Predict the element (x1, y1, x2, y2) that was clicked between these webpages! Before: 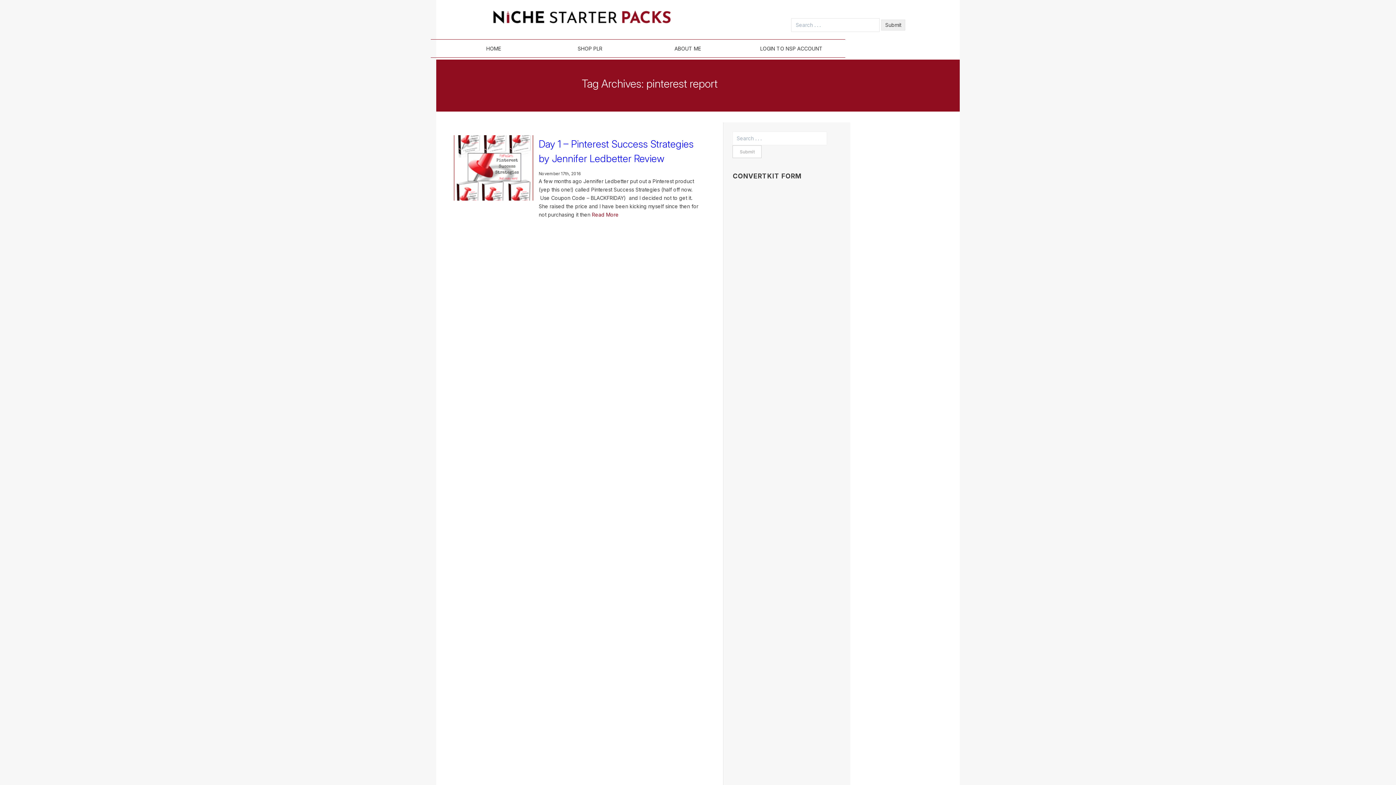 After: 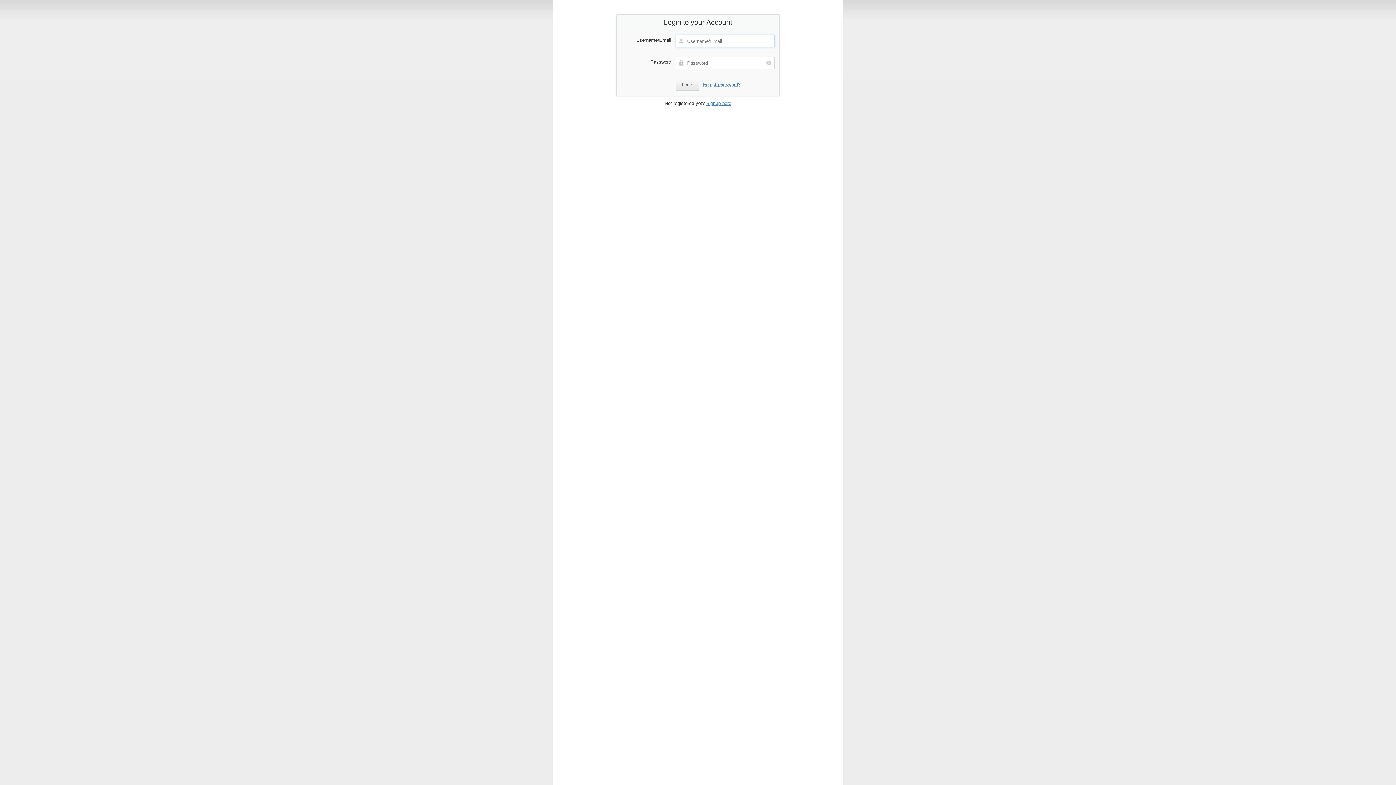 Action: bbox: (737, 39, 845, 57) label: LOGIN TO NSP ACCOUNT